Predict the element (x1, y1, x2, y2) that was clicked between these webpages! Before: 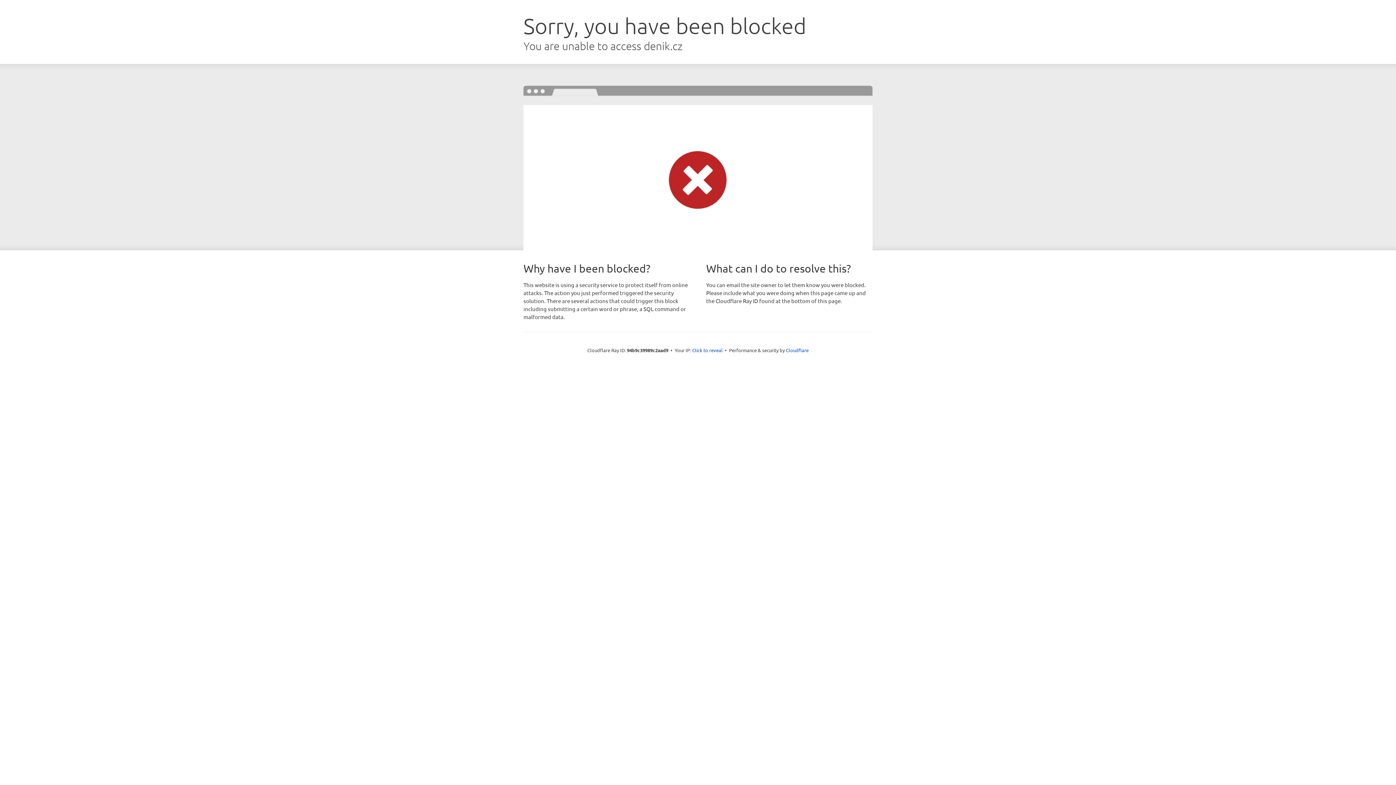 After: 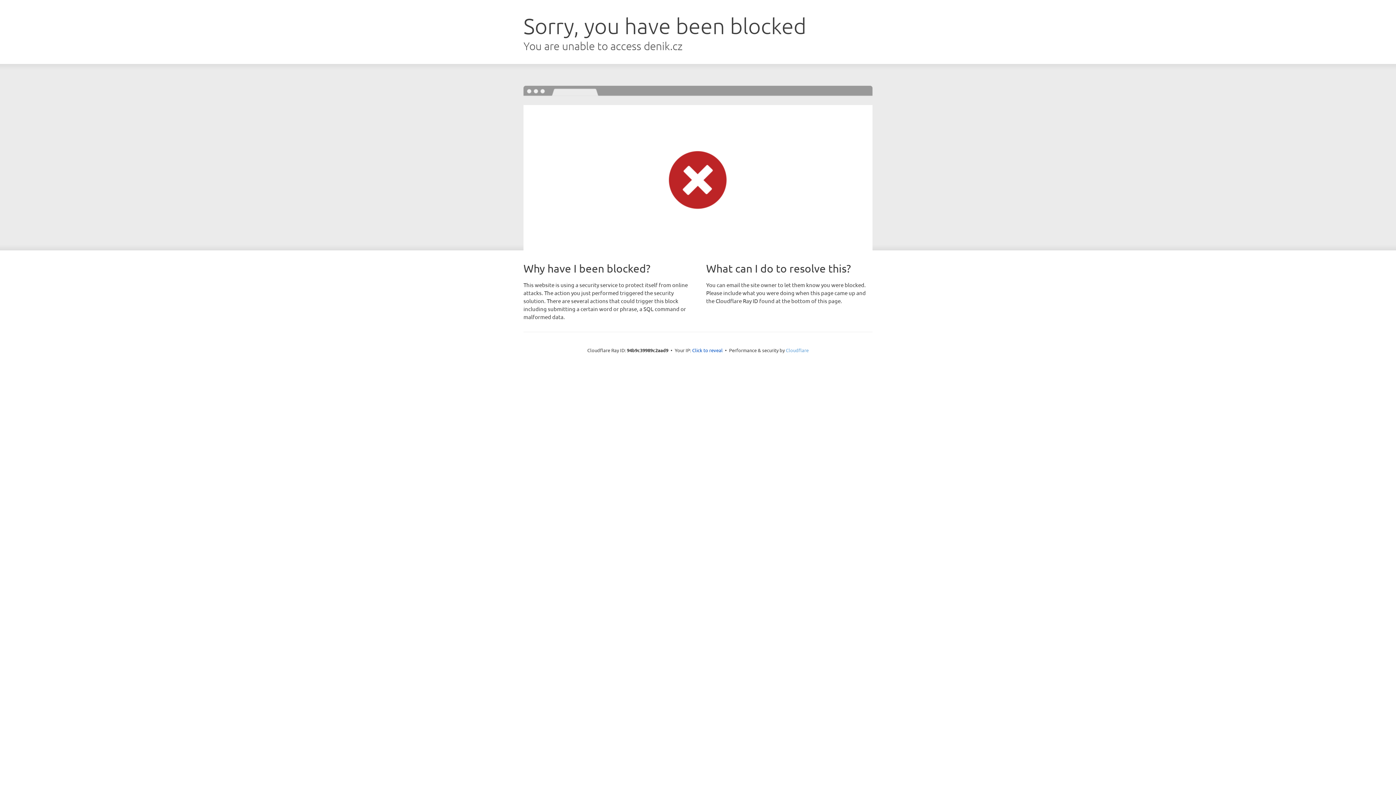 Action: bbox: (786, 347, 808, 353) label: Cloudflare